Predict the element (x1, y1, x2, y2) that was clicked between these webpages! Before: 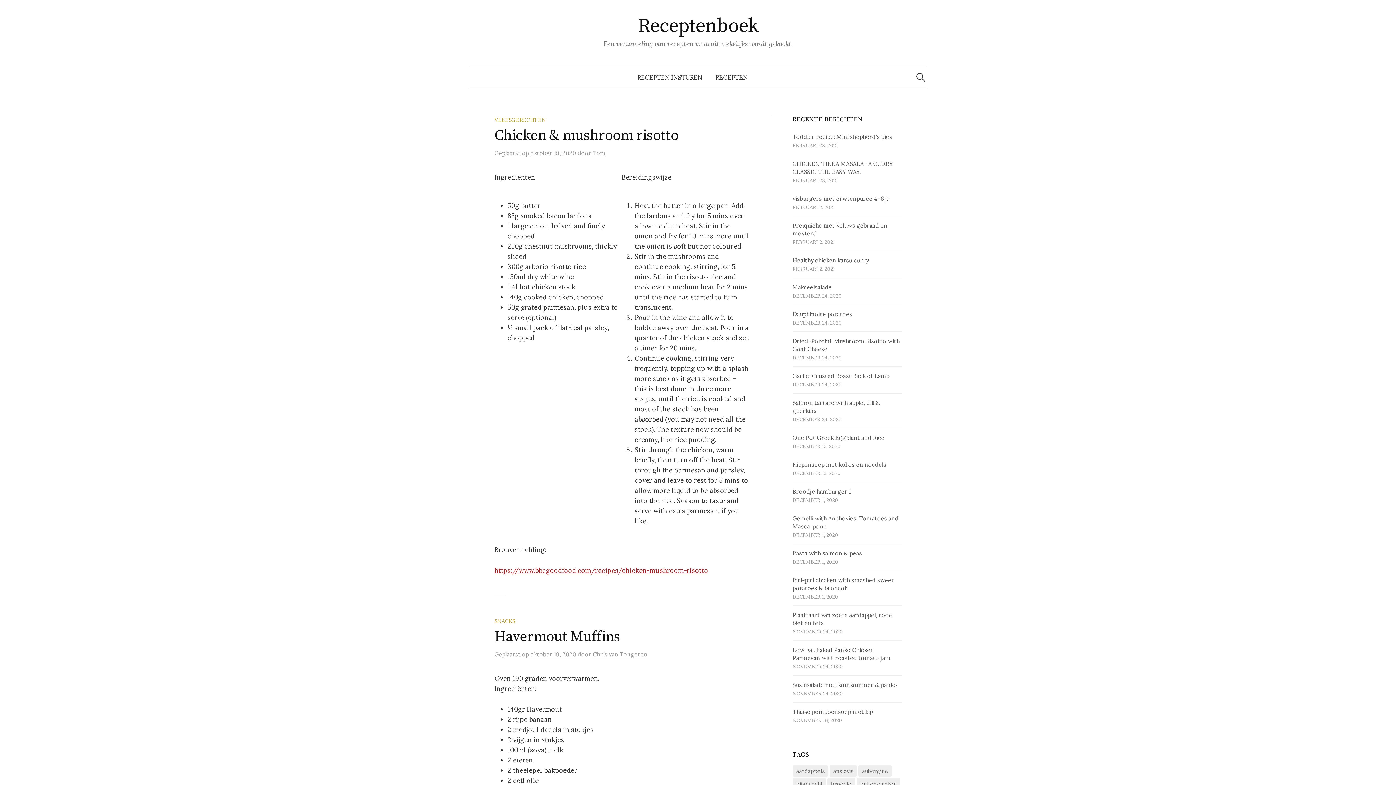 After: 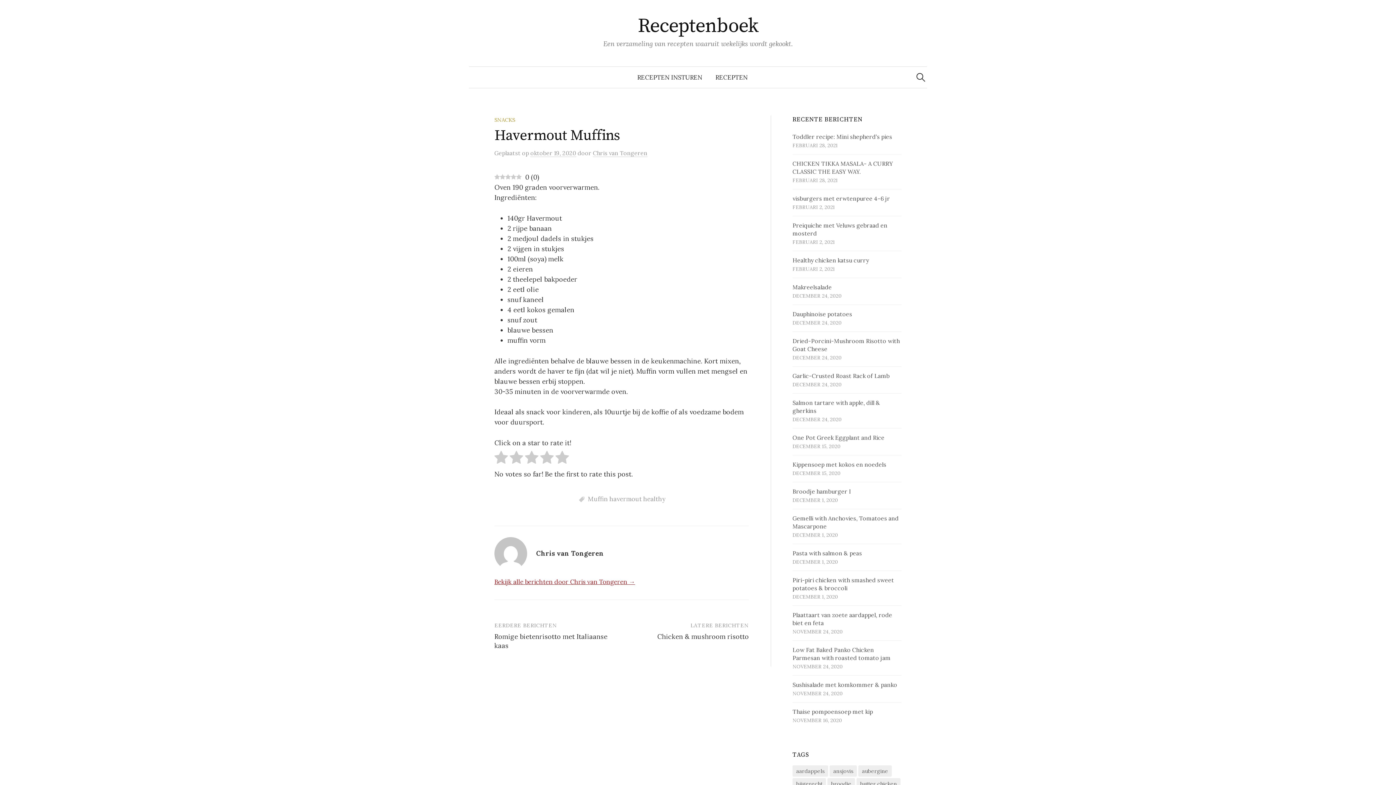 Action: bbox: (530, 651, 576, 658) label: oktober 19, 2020